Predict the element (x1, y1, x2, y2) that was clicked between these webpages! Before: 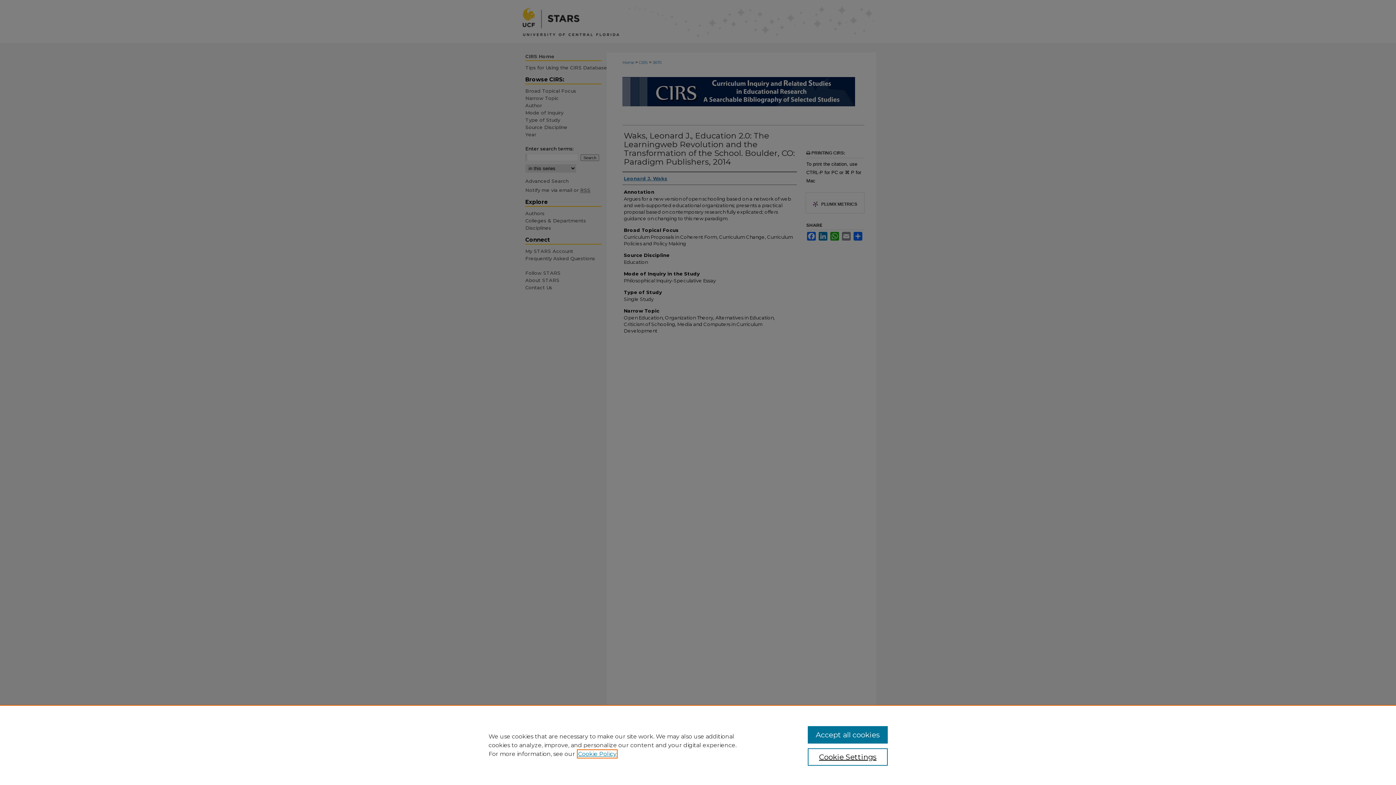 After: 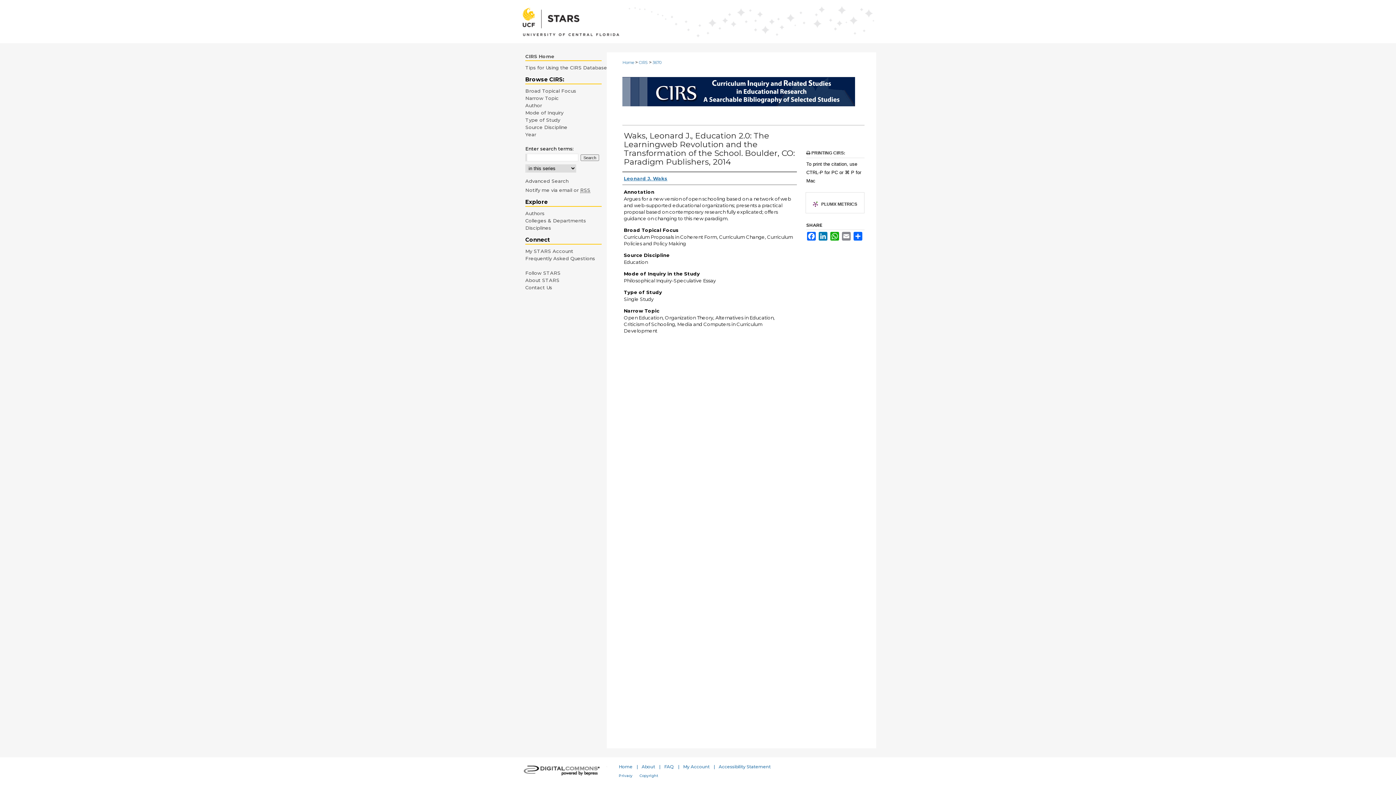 Action: label: Accept all cookies bbox: (807, 726, 887, 744)